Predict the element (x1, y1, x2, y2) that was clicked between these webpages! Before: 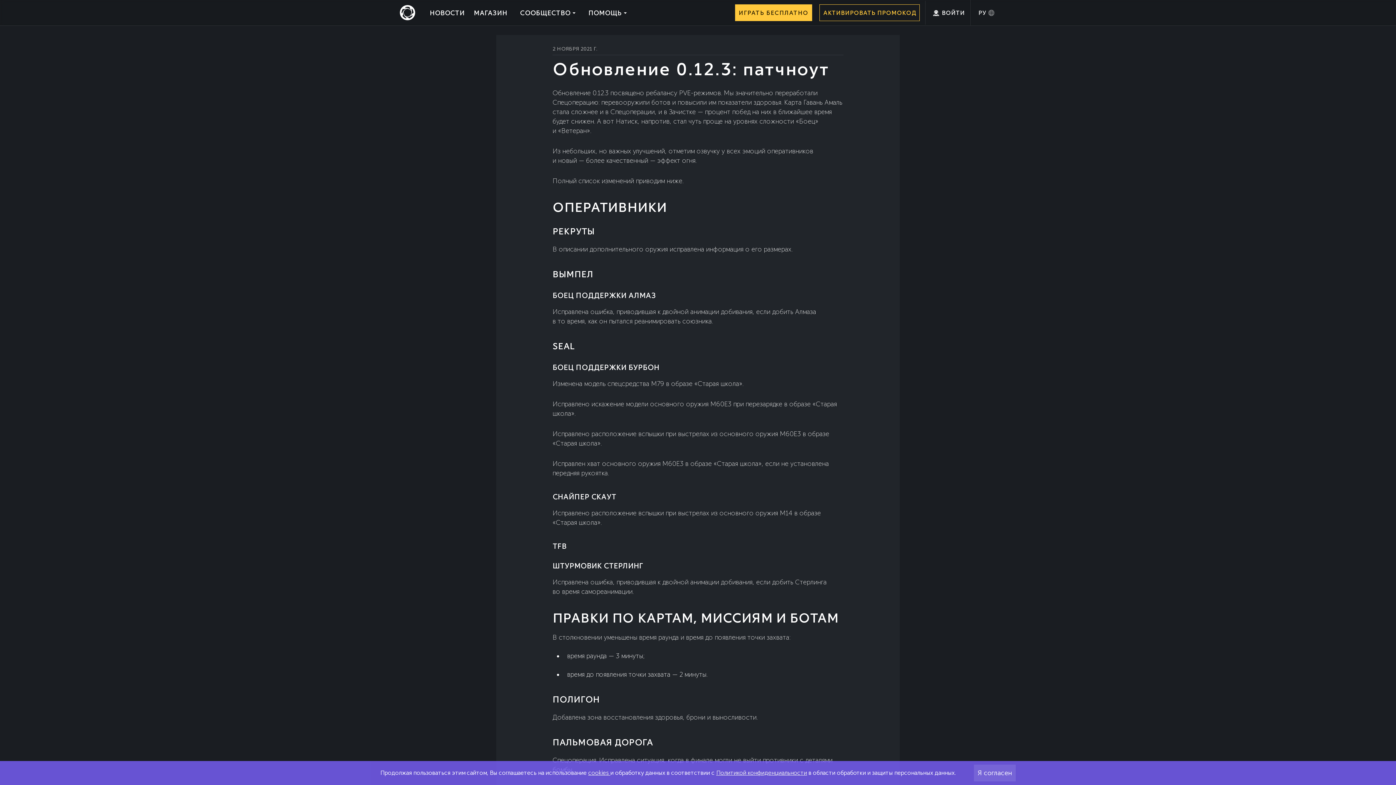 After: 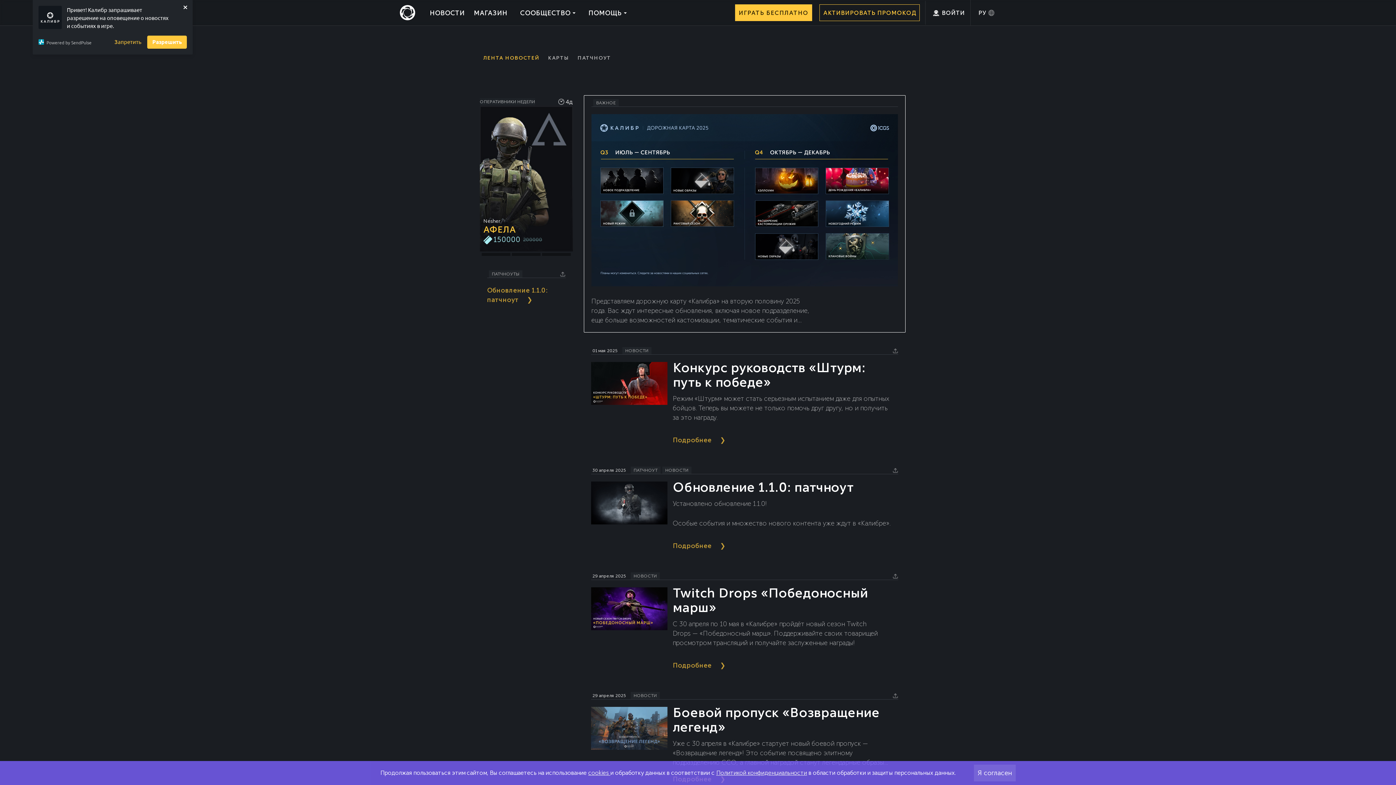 Action: label: НОВОСТИ bbox: (426, 0, 470, 25)